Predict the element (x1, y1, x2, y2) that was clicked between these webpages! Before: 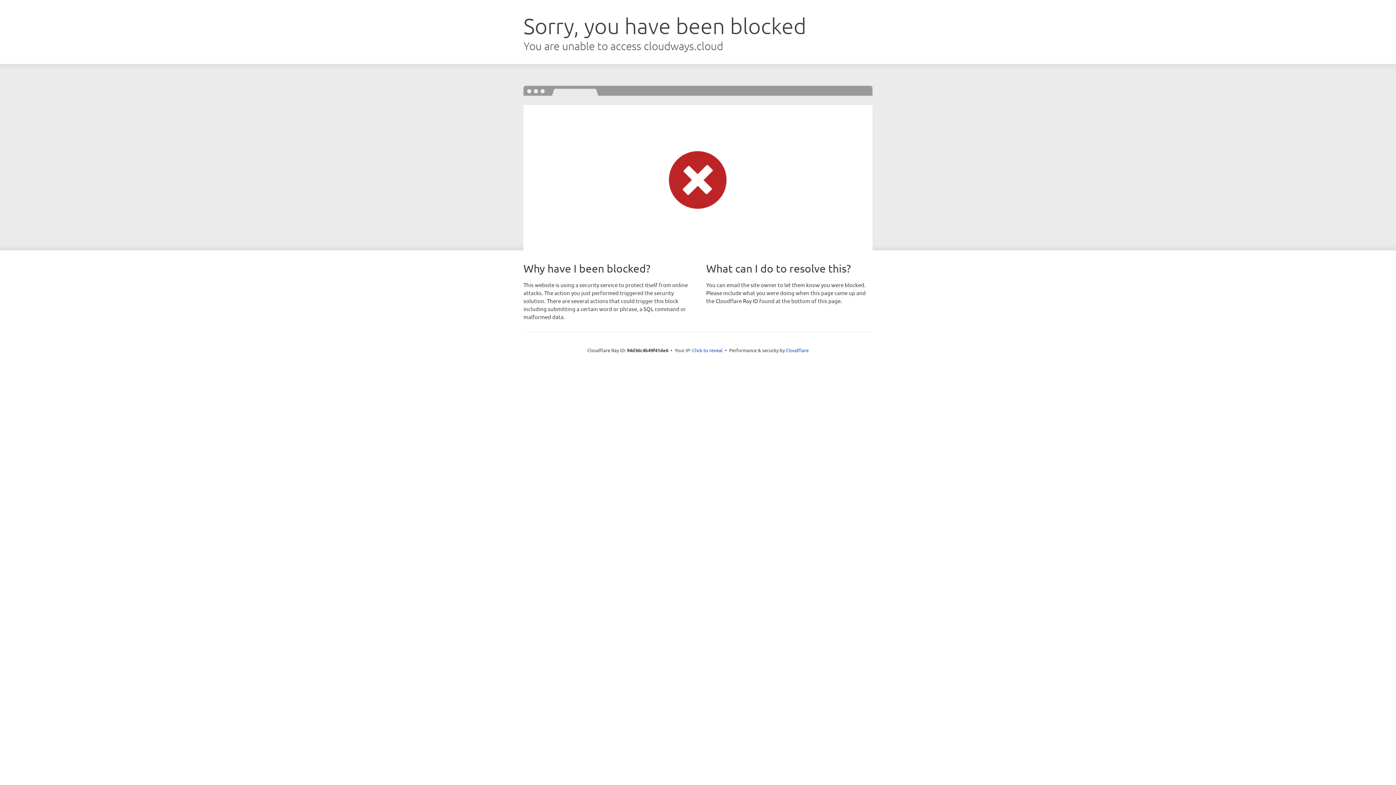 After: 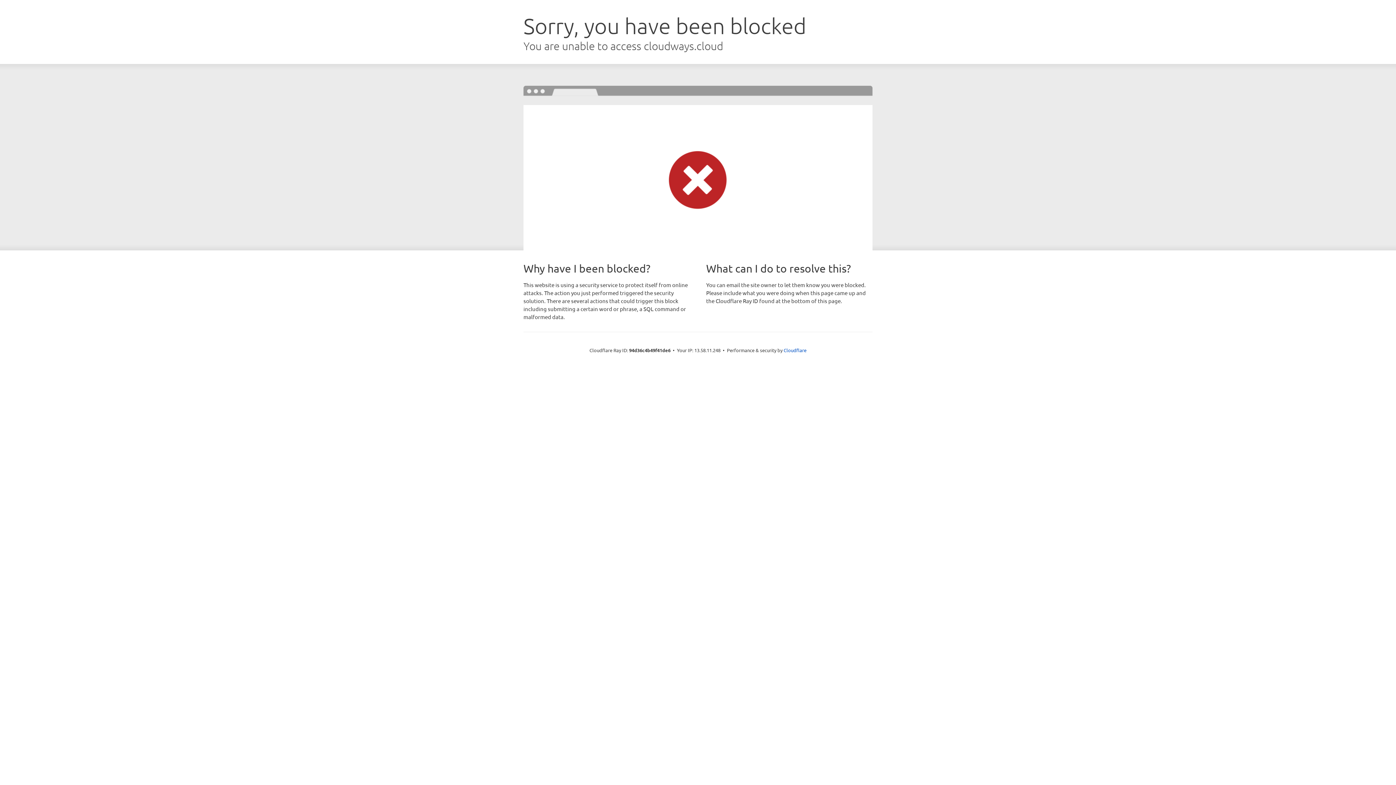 Action: label: Click to reveal bbox: (692, 346, 722, 353)